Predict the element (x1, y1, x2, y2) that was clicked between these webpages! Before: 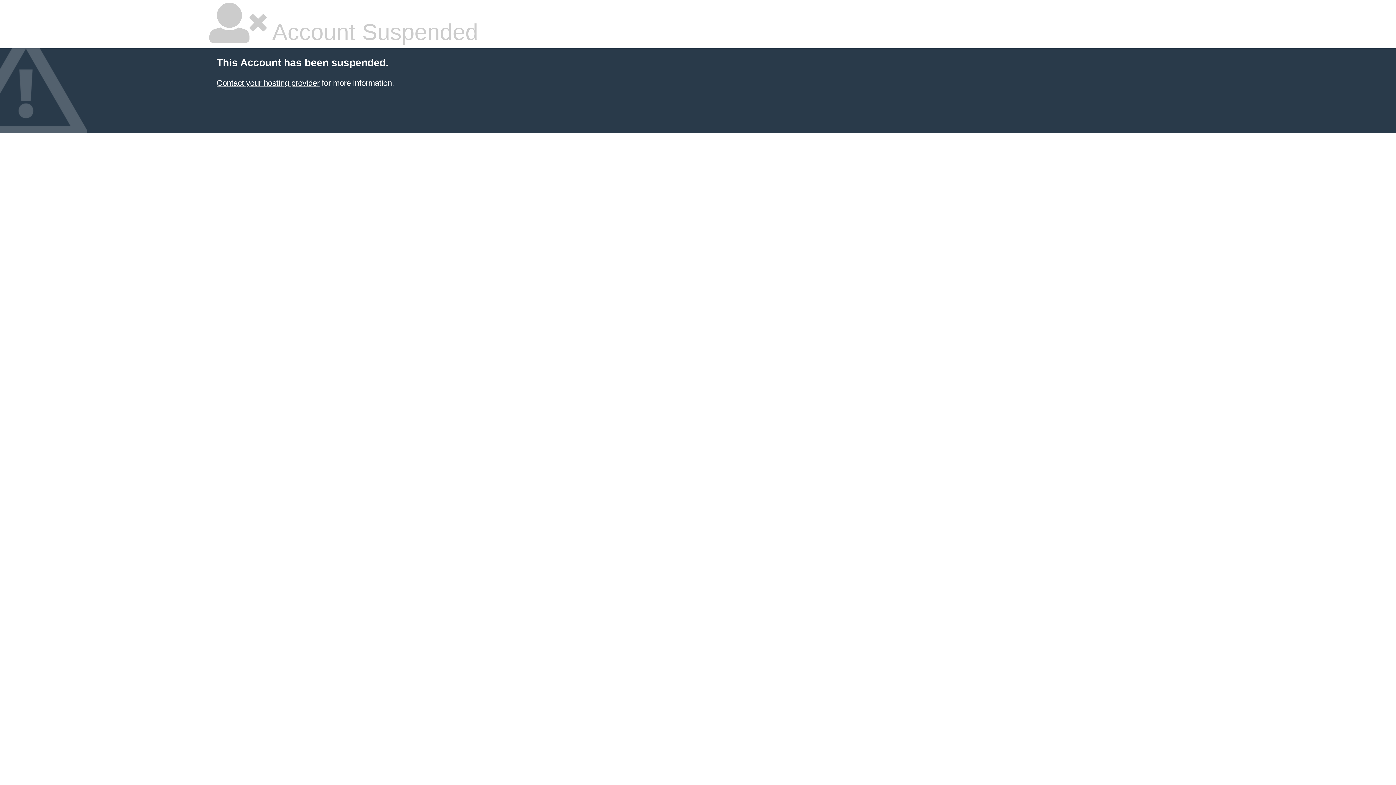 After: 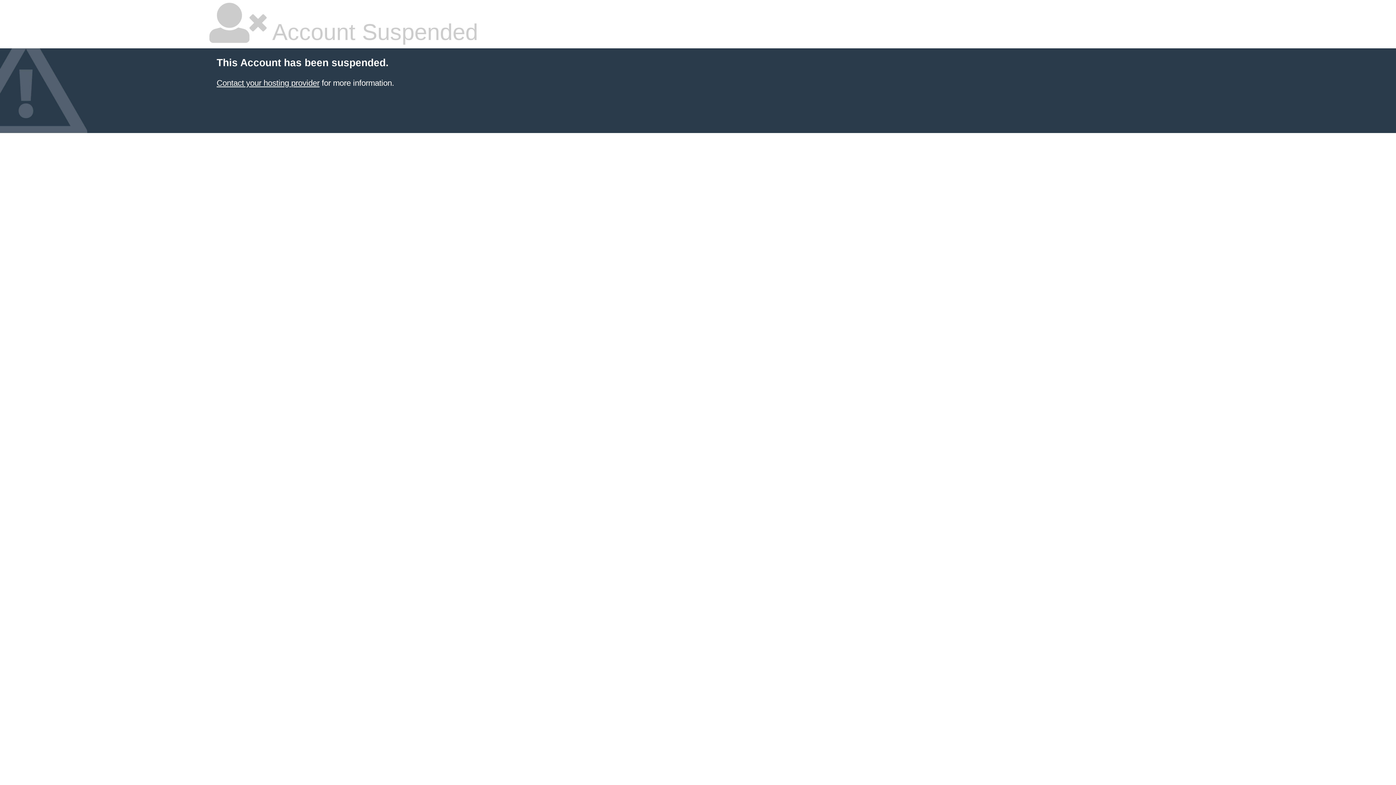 Action: label: Contact your hosting provider bbox: (216, 78, 319, 87)